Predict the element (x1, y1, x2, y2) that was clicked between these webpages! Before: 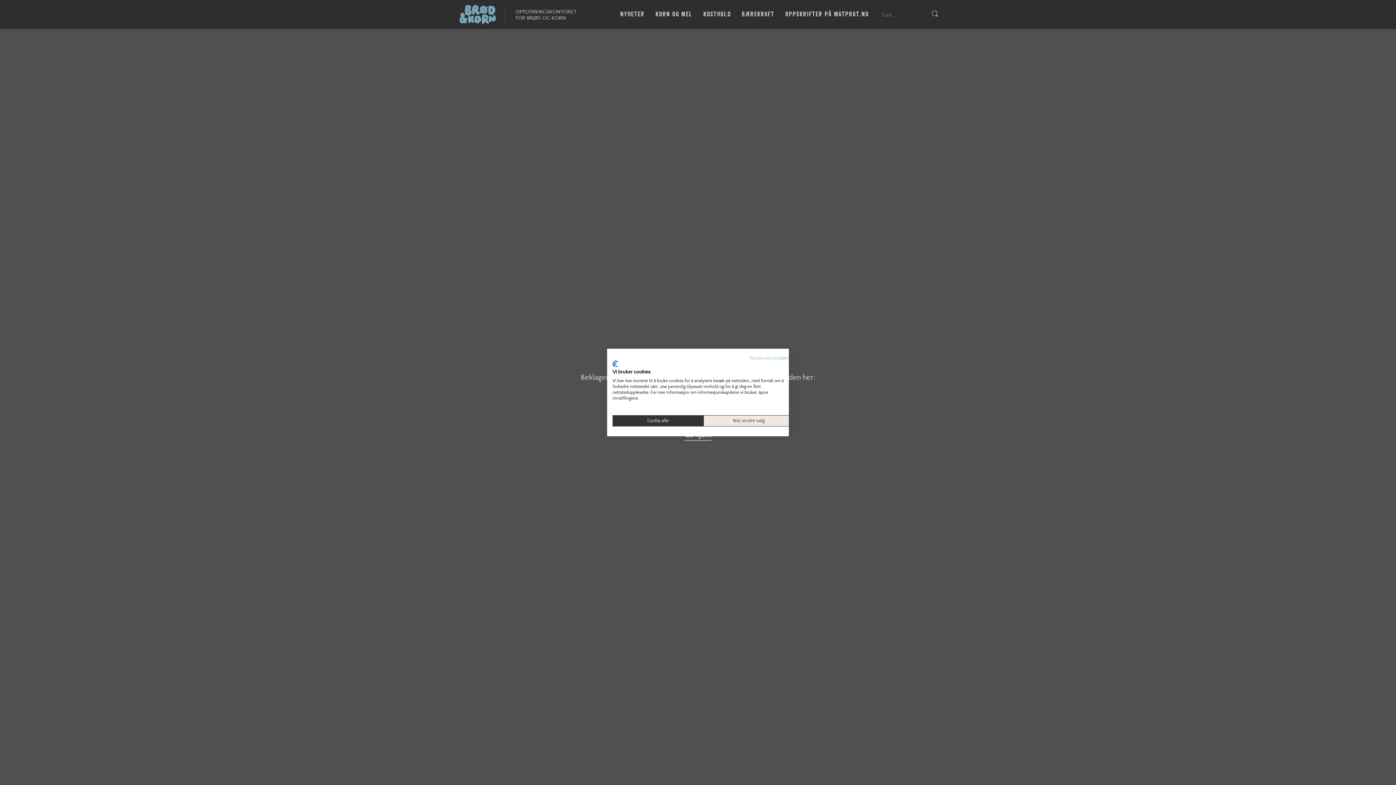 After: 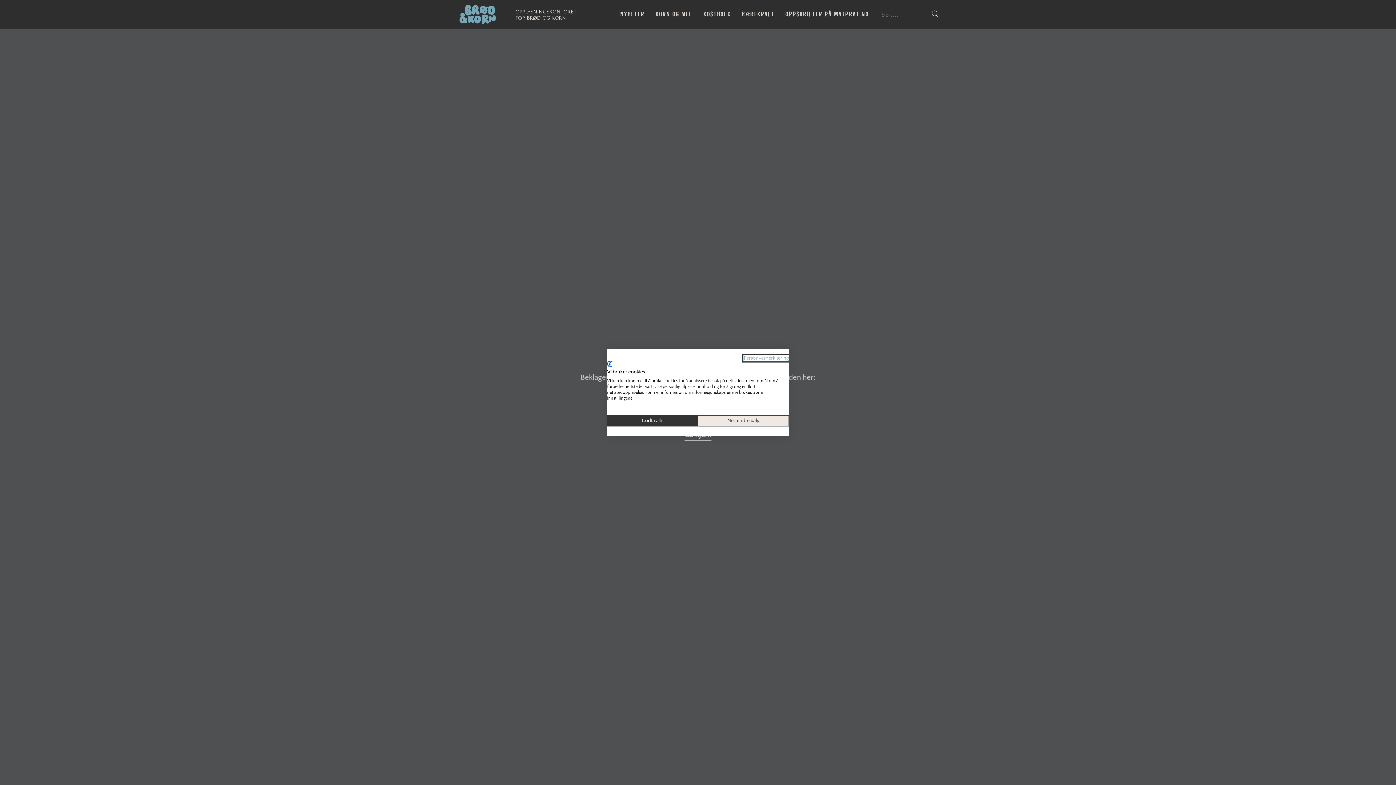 Action: label: Personvernerklæring. Ekstern lenke. Åpnes i en ny fane eller et nytt vindu. bbox: (749, 355, 794, 361)